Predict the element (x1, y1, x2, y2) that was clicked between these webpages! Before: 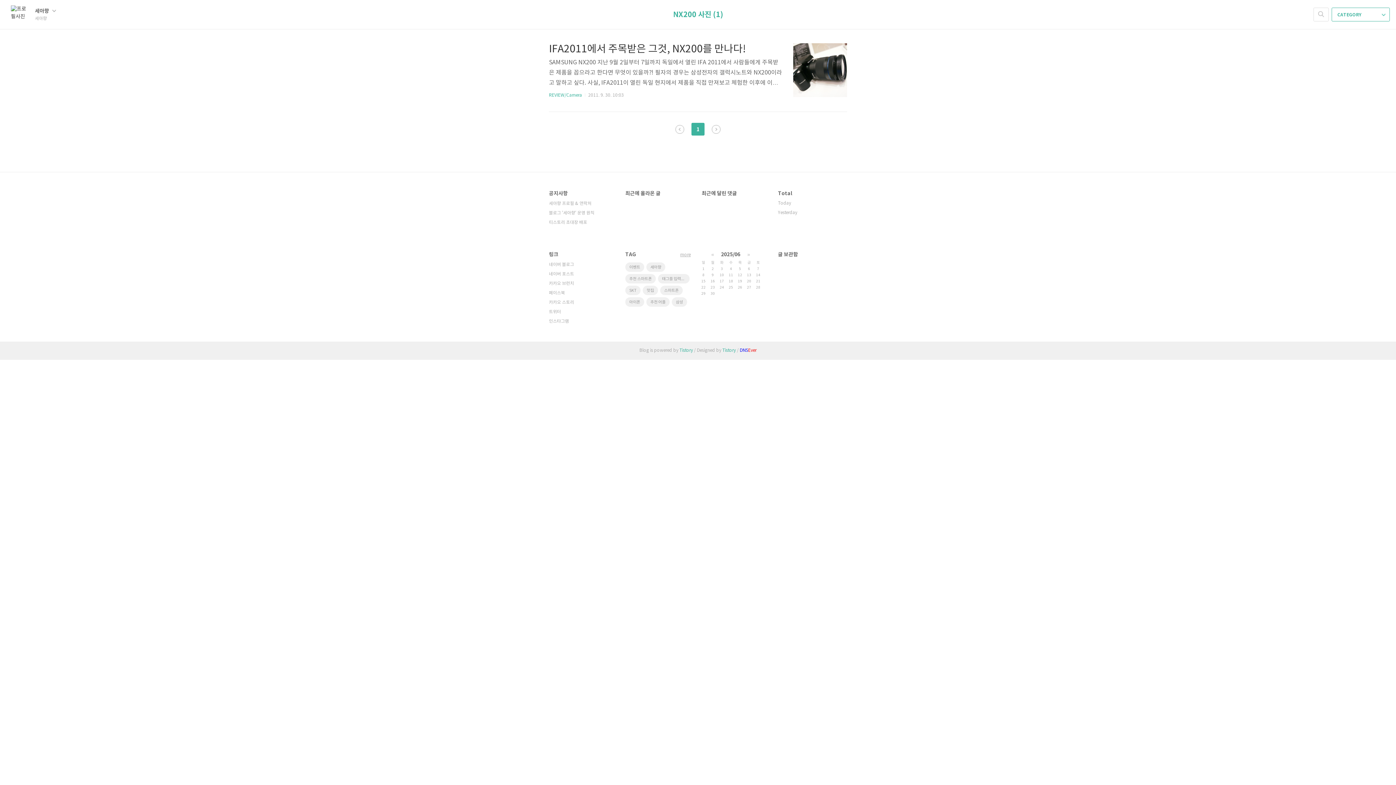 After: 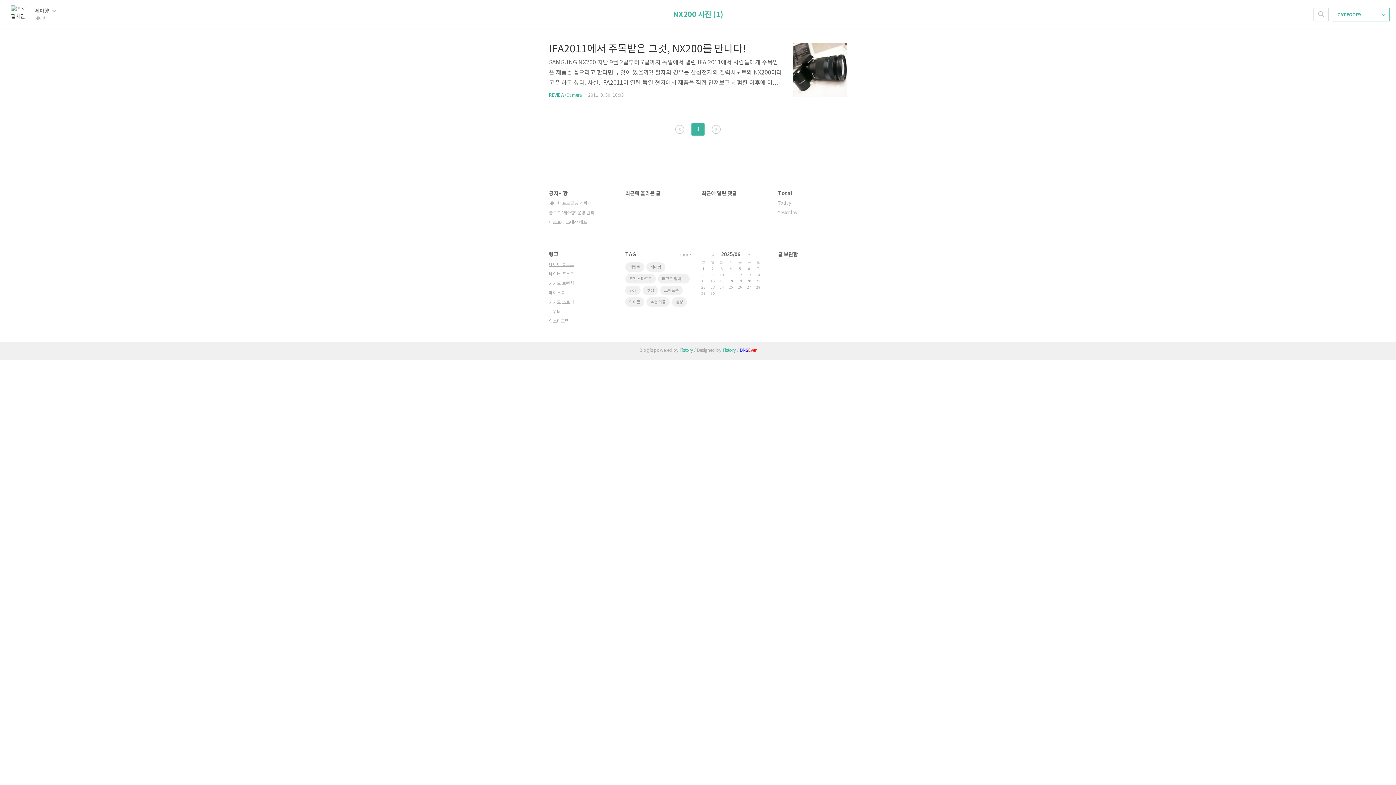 Action: bbox: (549, 261, 610, 268) label: 네이버 블로그